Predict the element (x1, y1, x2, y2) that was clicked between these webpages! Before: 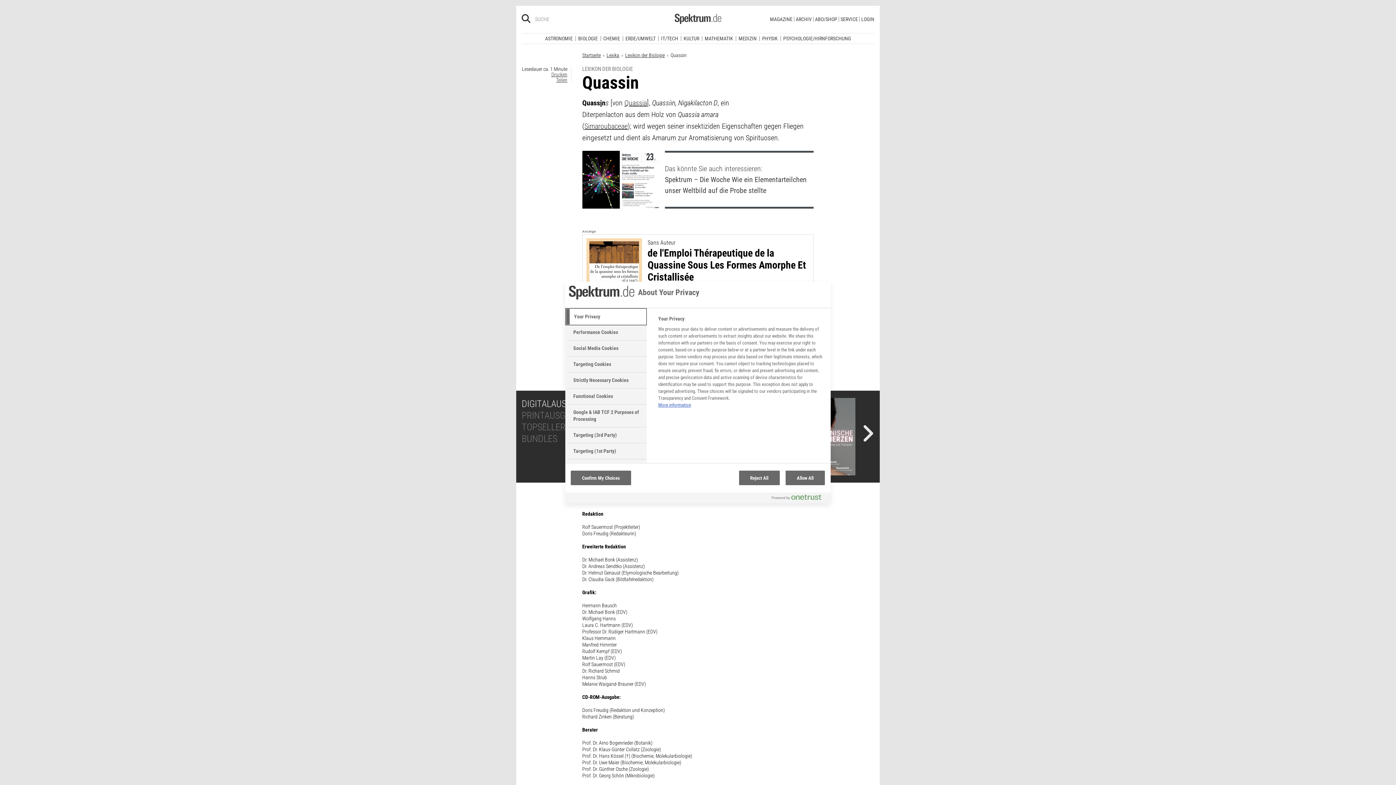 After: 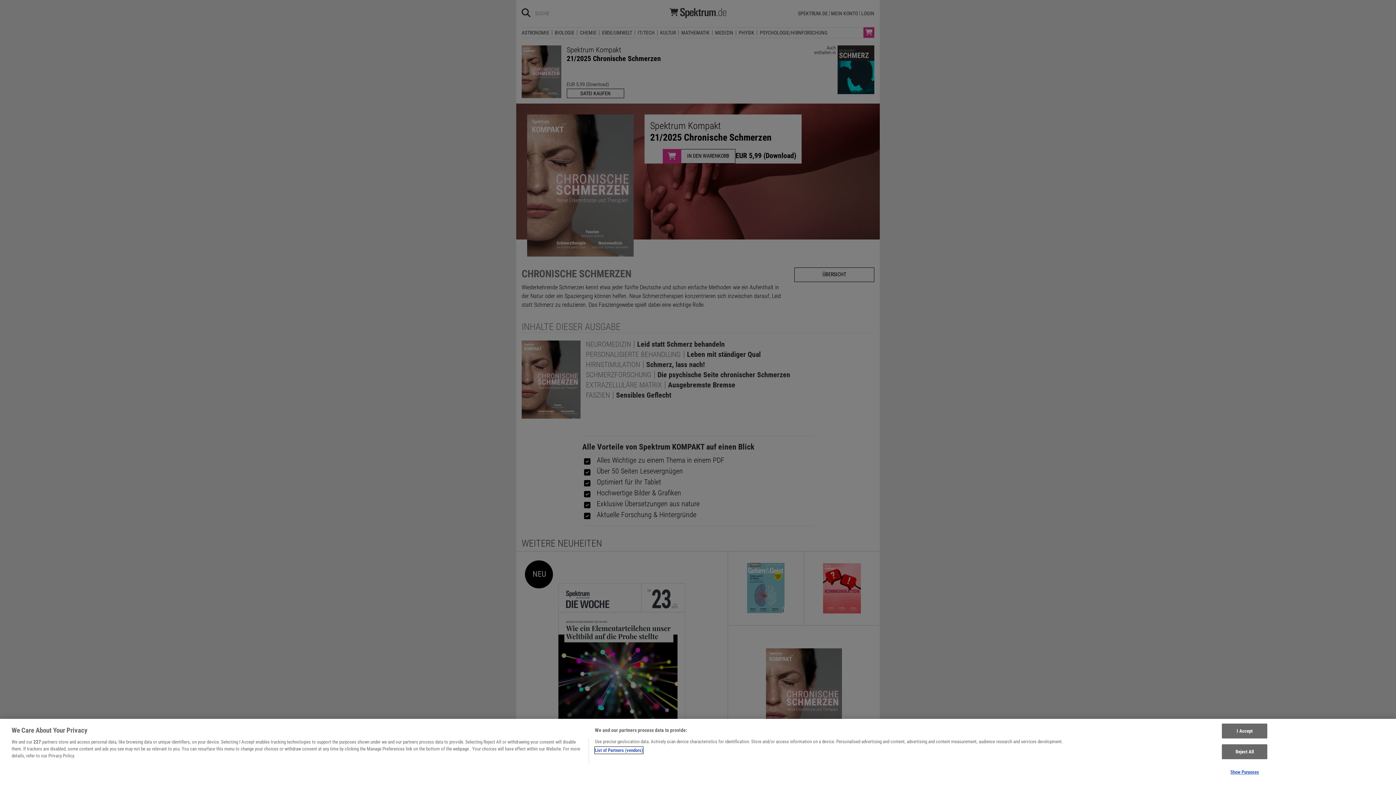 Action: bbox: (797, 392, 855, 484)